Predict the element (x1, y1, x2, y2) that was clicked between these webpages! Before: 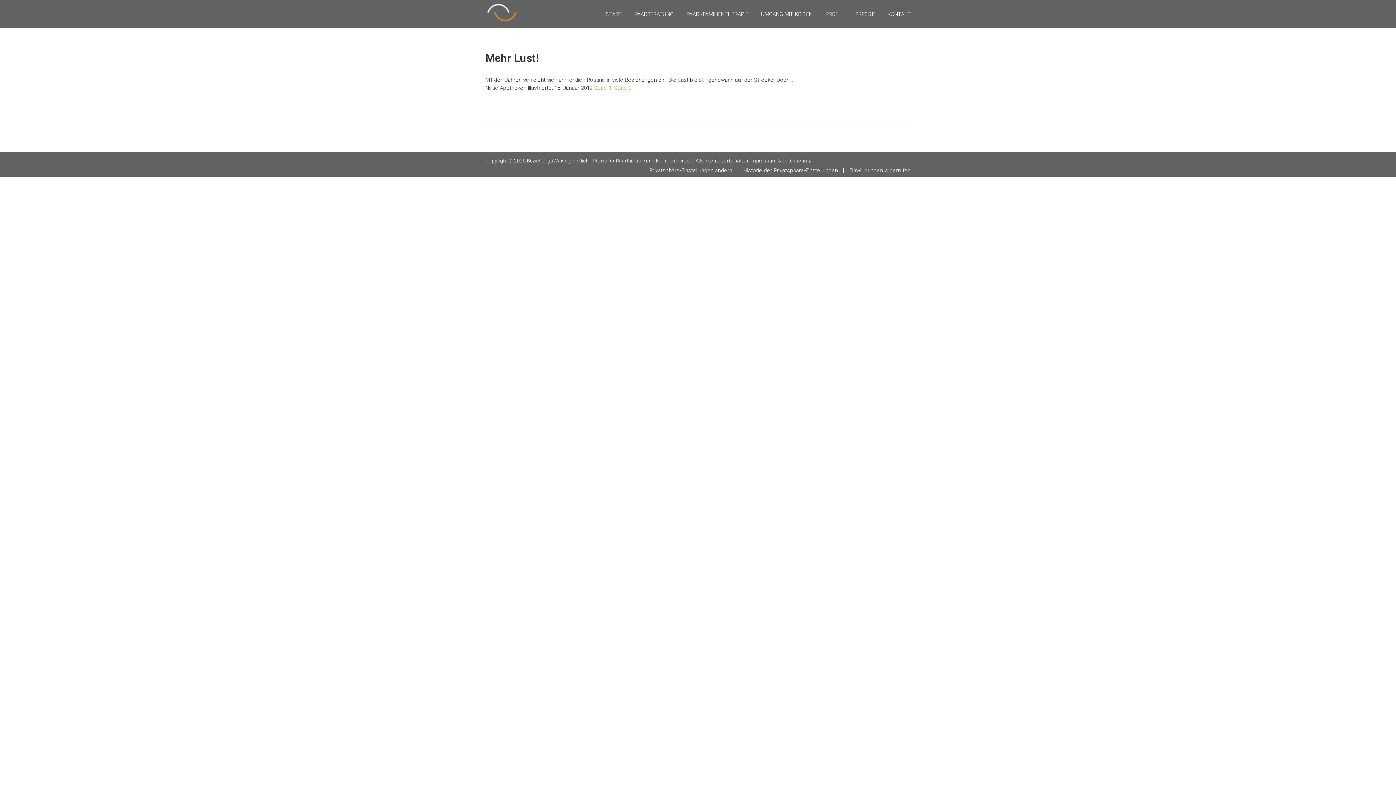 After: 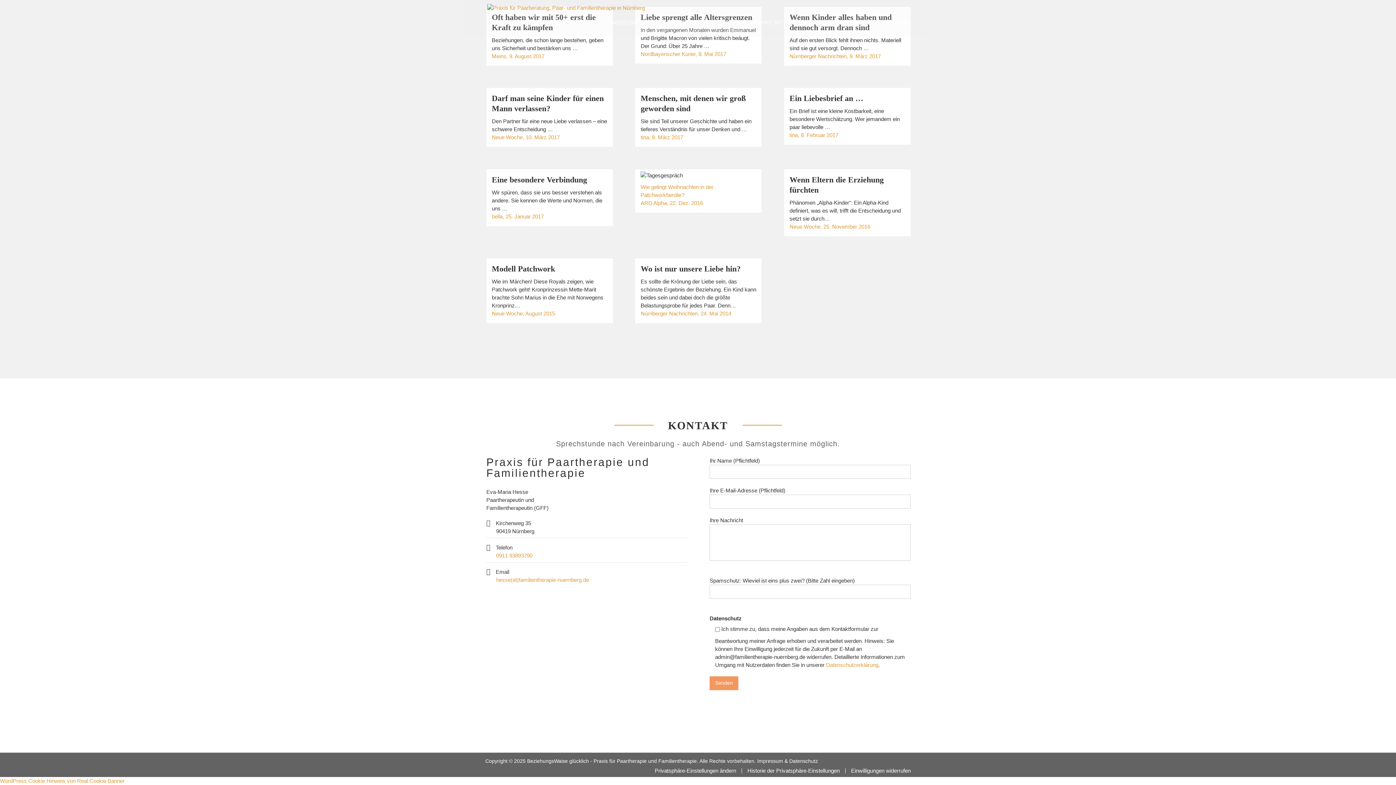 Action: label: KONTAKT bbox: (887, 3, 910, 24)